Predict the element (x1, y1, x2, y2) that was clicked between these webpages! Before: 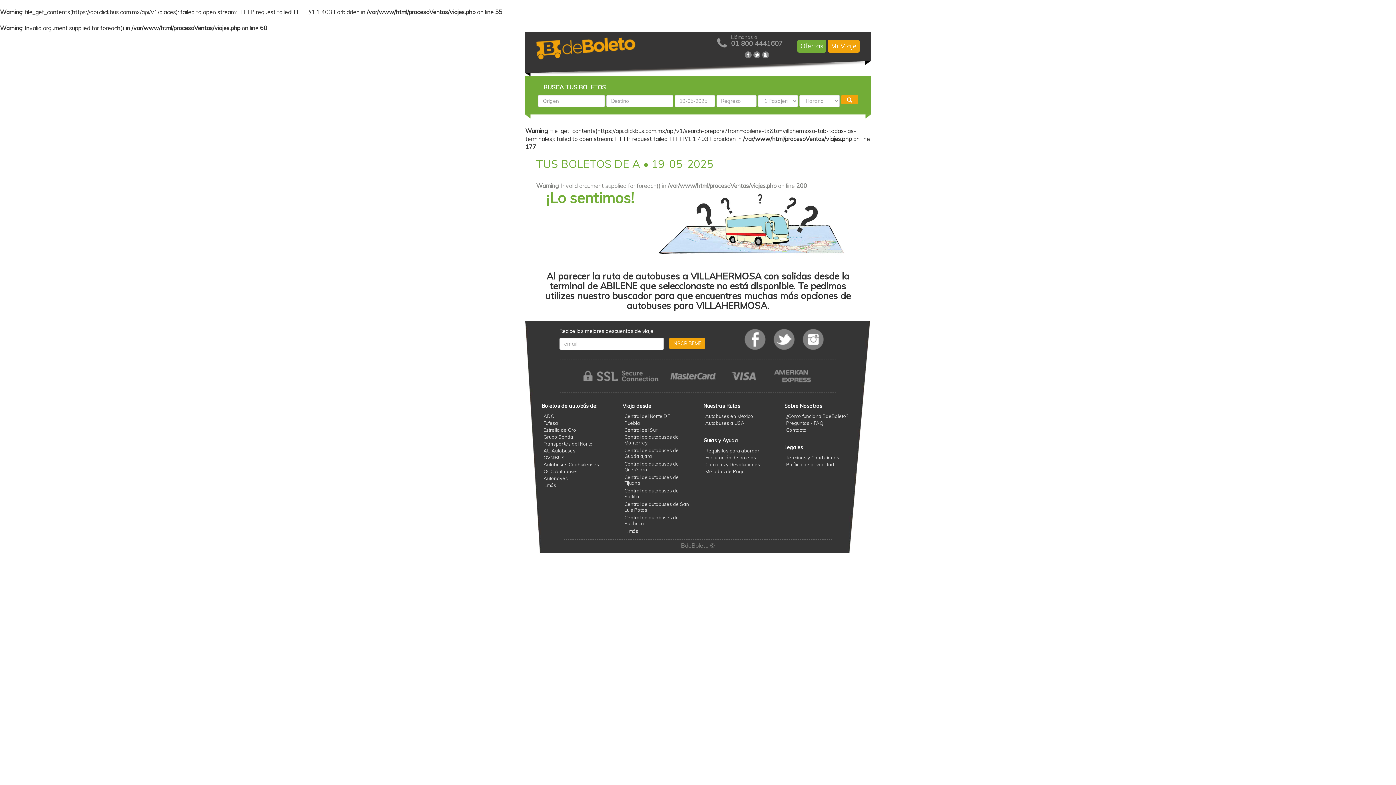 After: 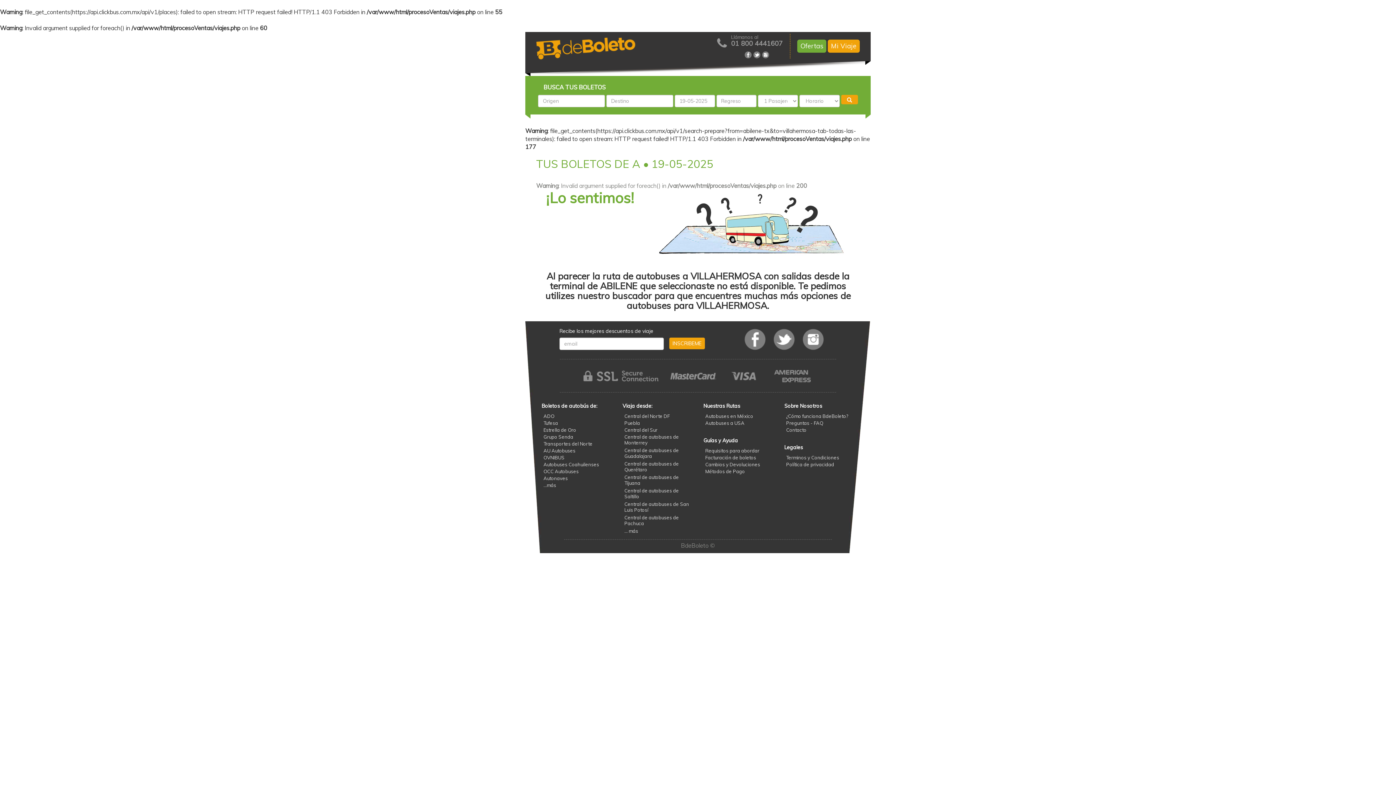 Action: bbox: (802, 335, 824, 342)